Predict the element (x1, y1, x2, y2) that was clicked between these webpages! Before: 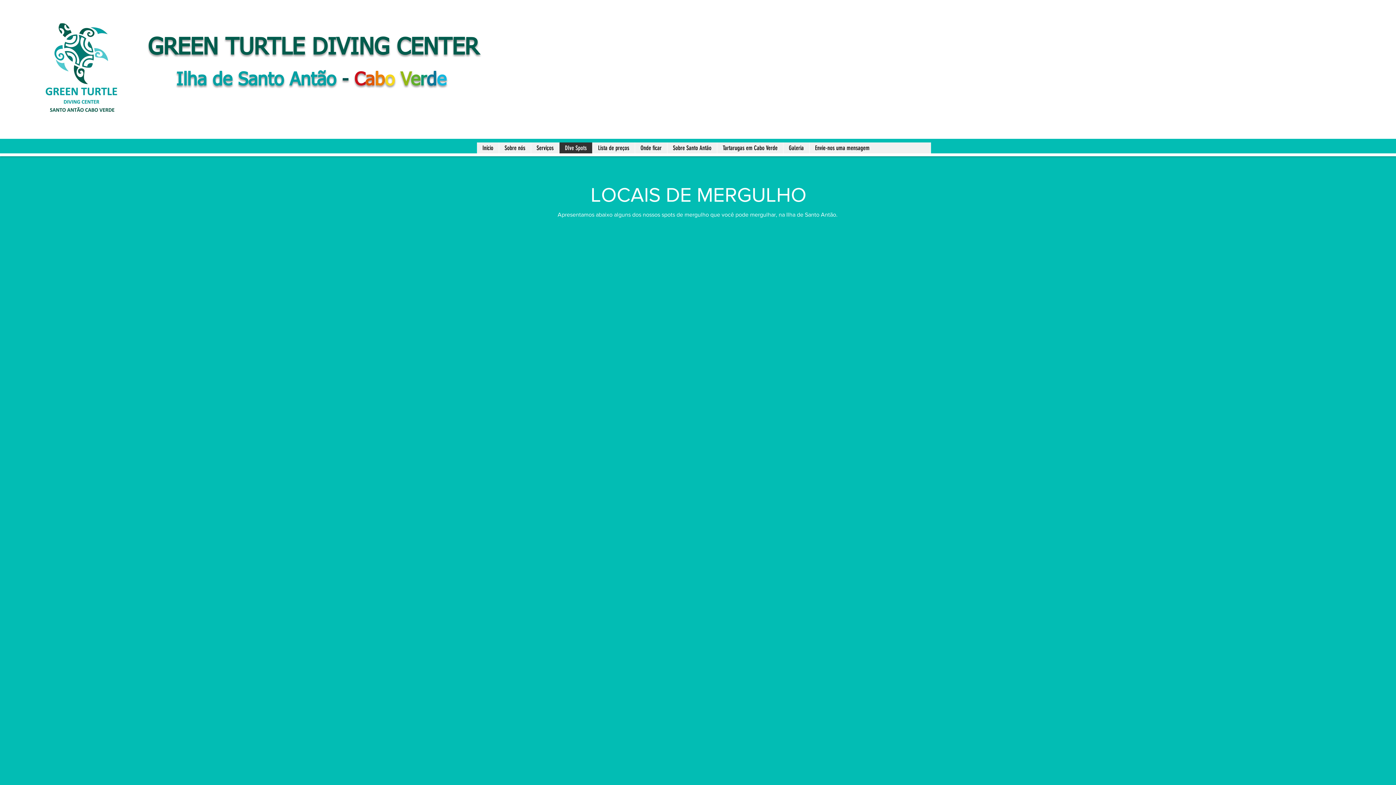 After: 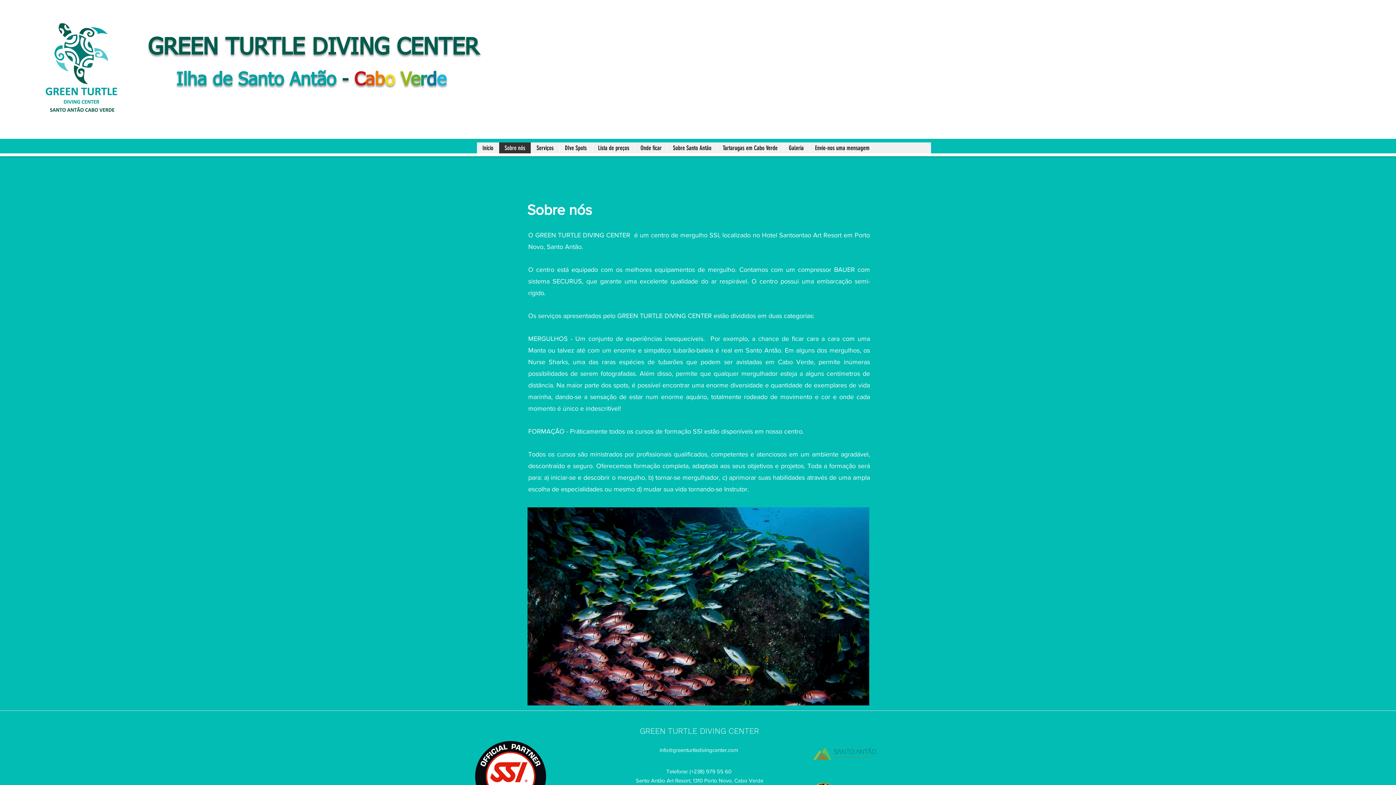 Action: label: Sobre nós bbox: (498, 142, 530, 153)